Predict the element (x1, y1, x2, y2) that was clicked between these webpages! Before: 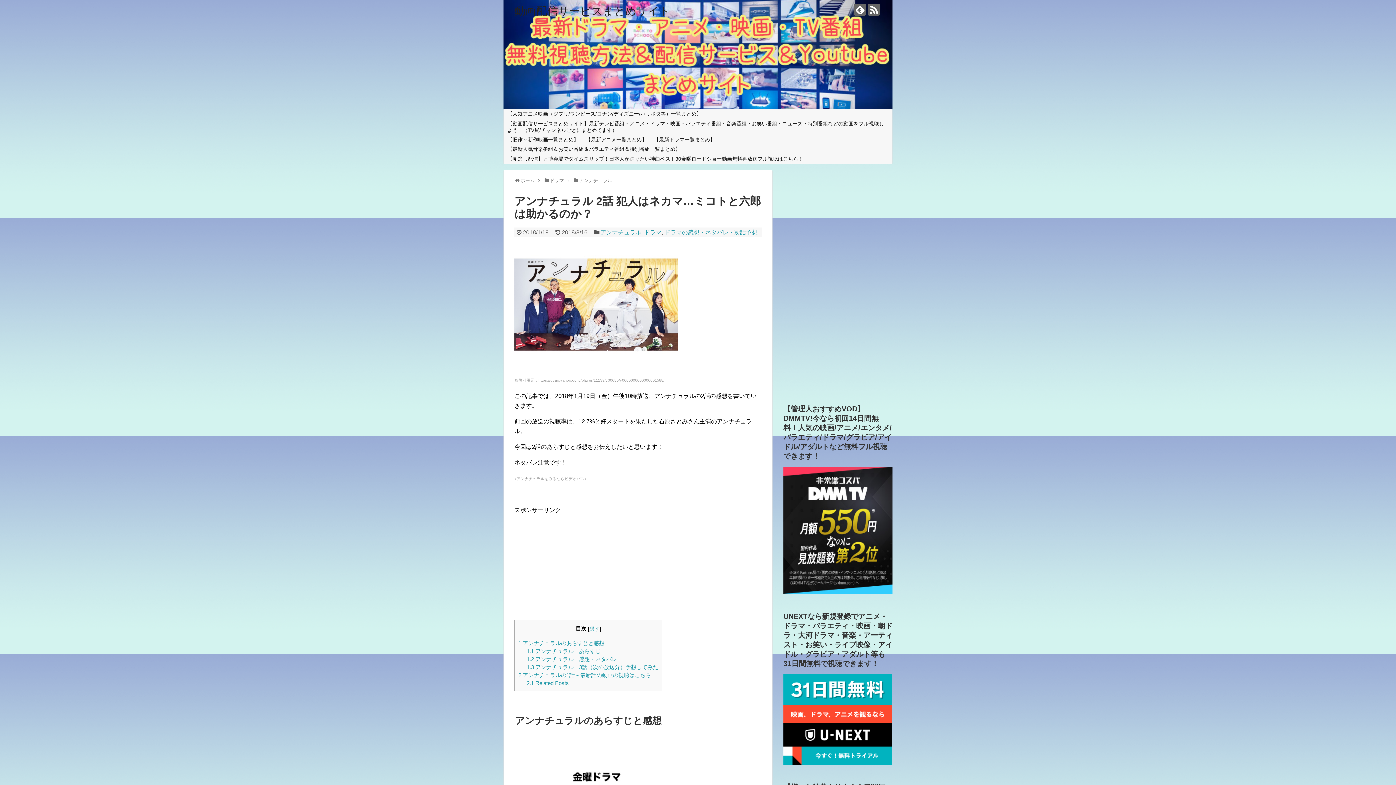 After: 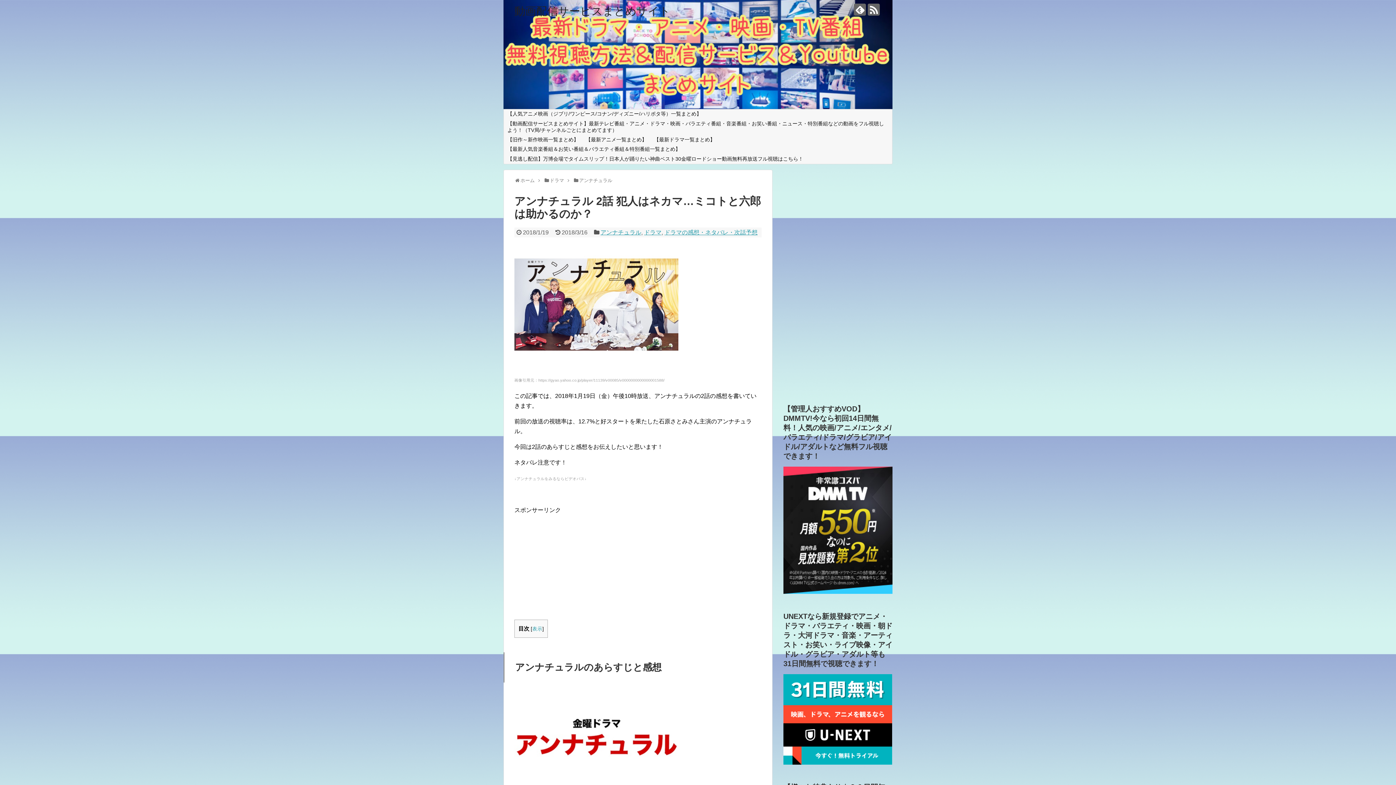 Action: bbox: (589, 626, 599, 632) label: 隠す